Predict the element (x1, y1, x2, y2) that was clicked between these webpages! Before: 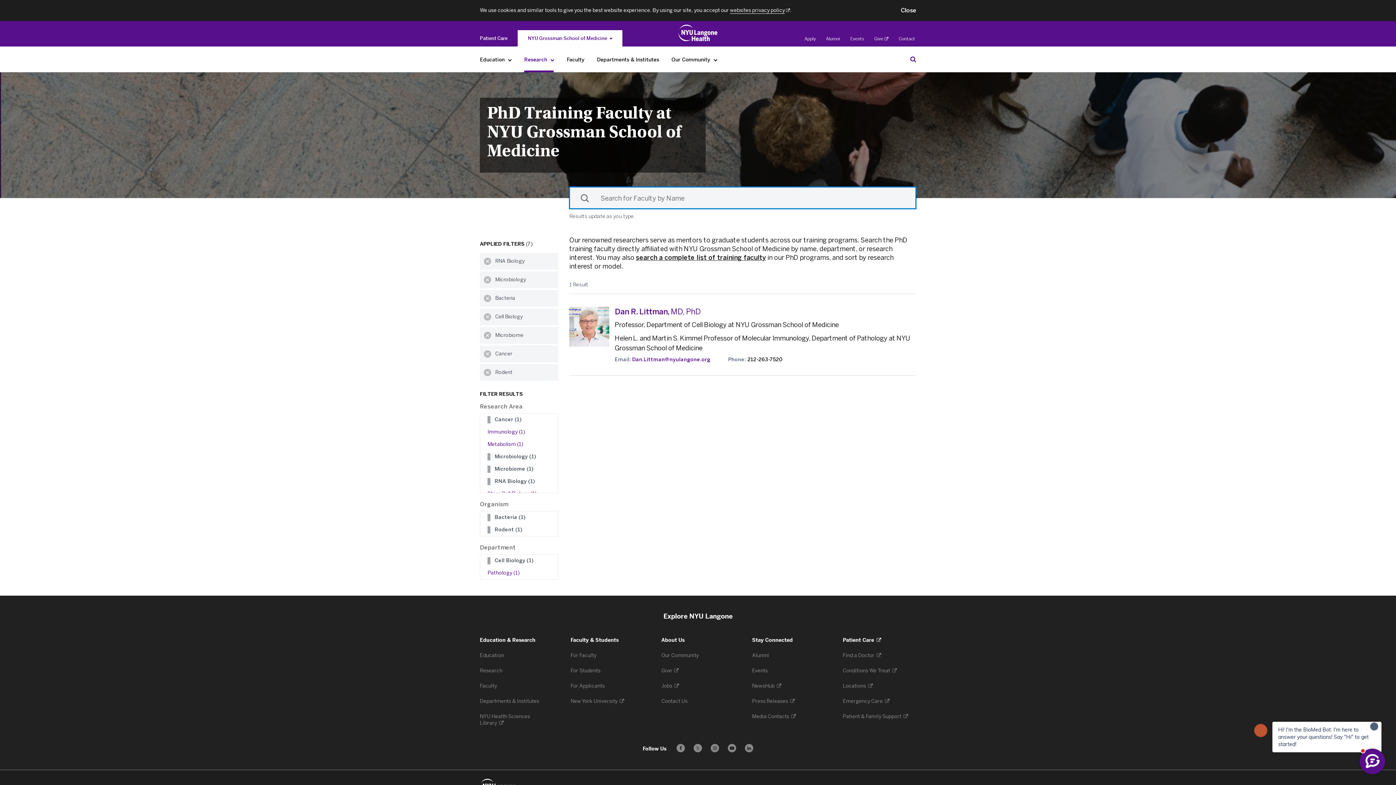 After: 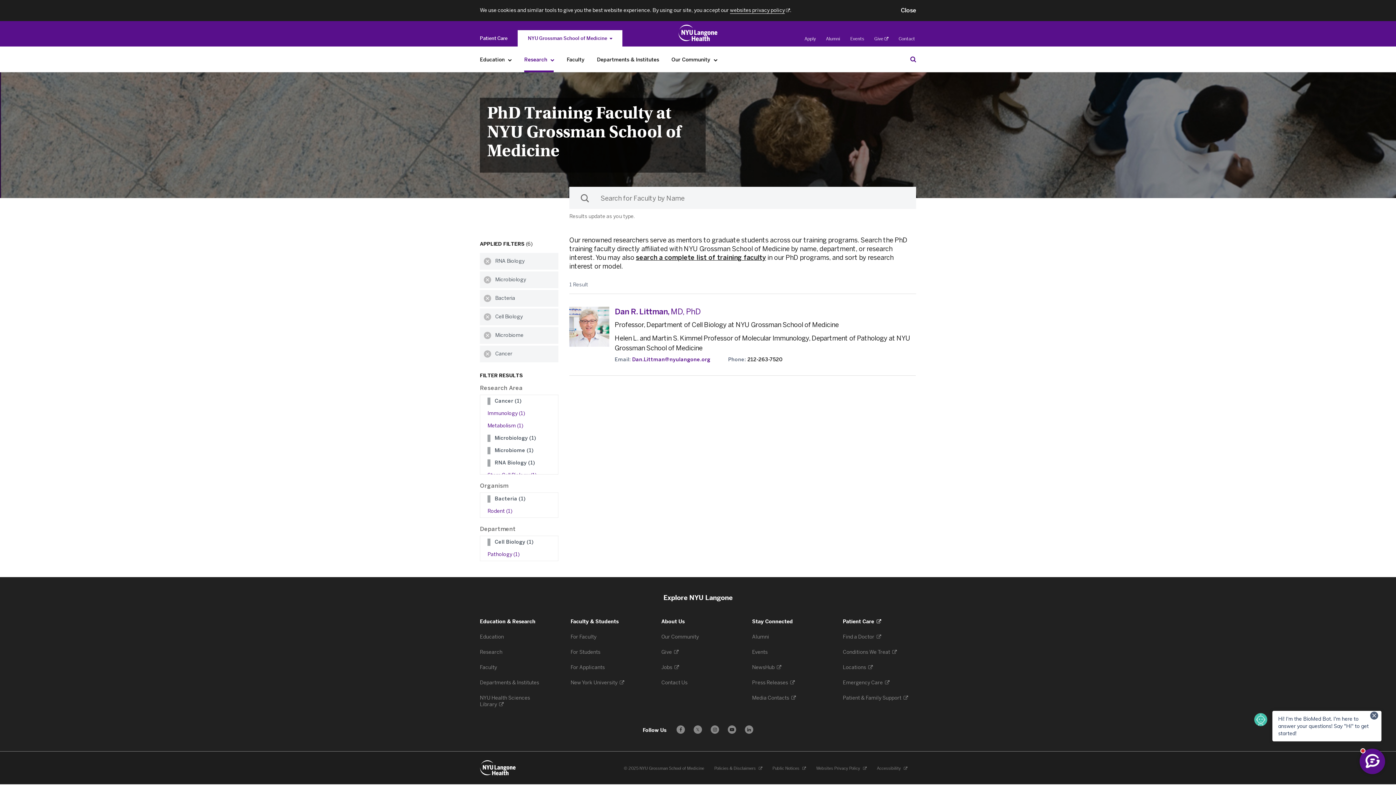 Action: bbox: (480, 364, 495, 381) label: Clear Rodent filter